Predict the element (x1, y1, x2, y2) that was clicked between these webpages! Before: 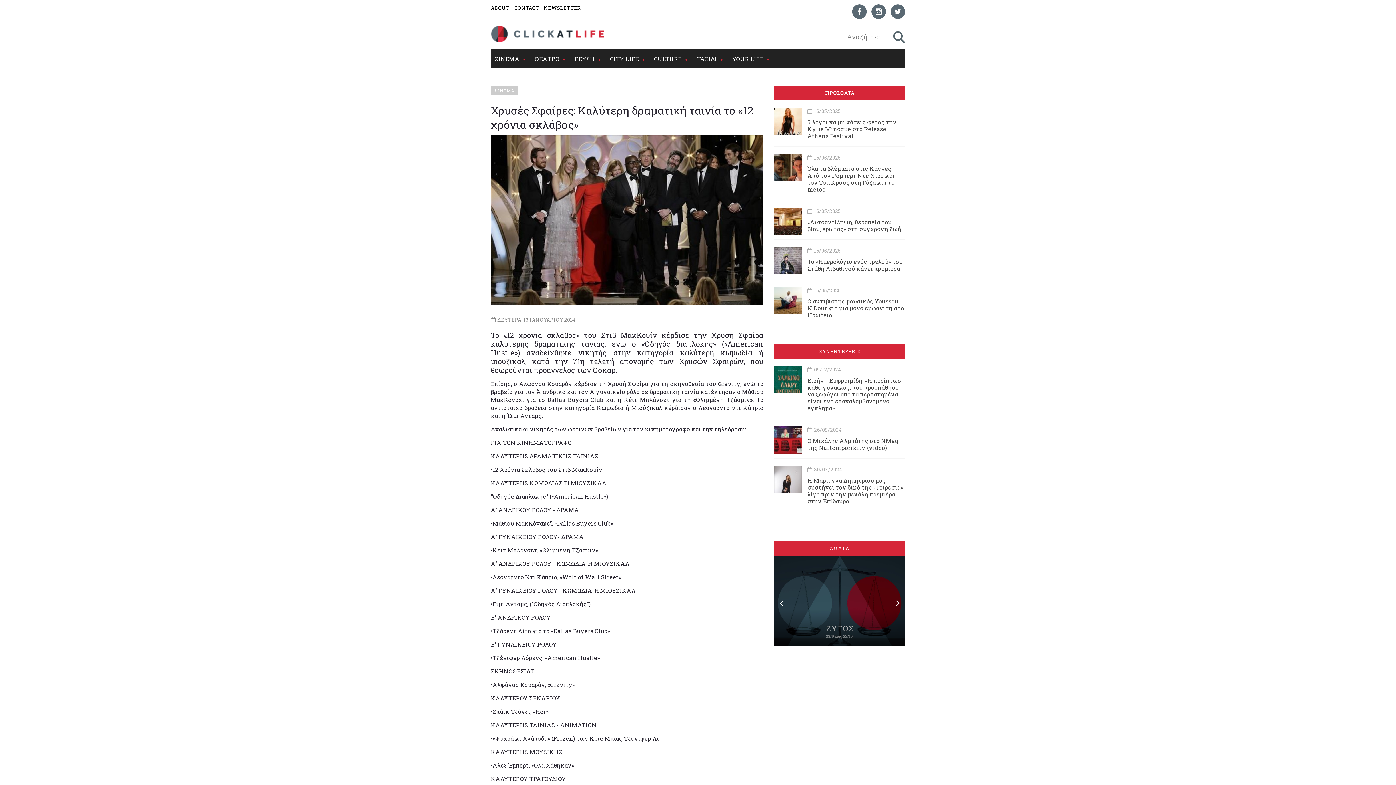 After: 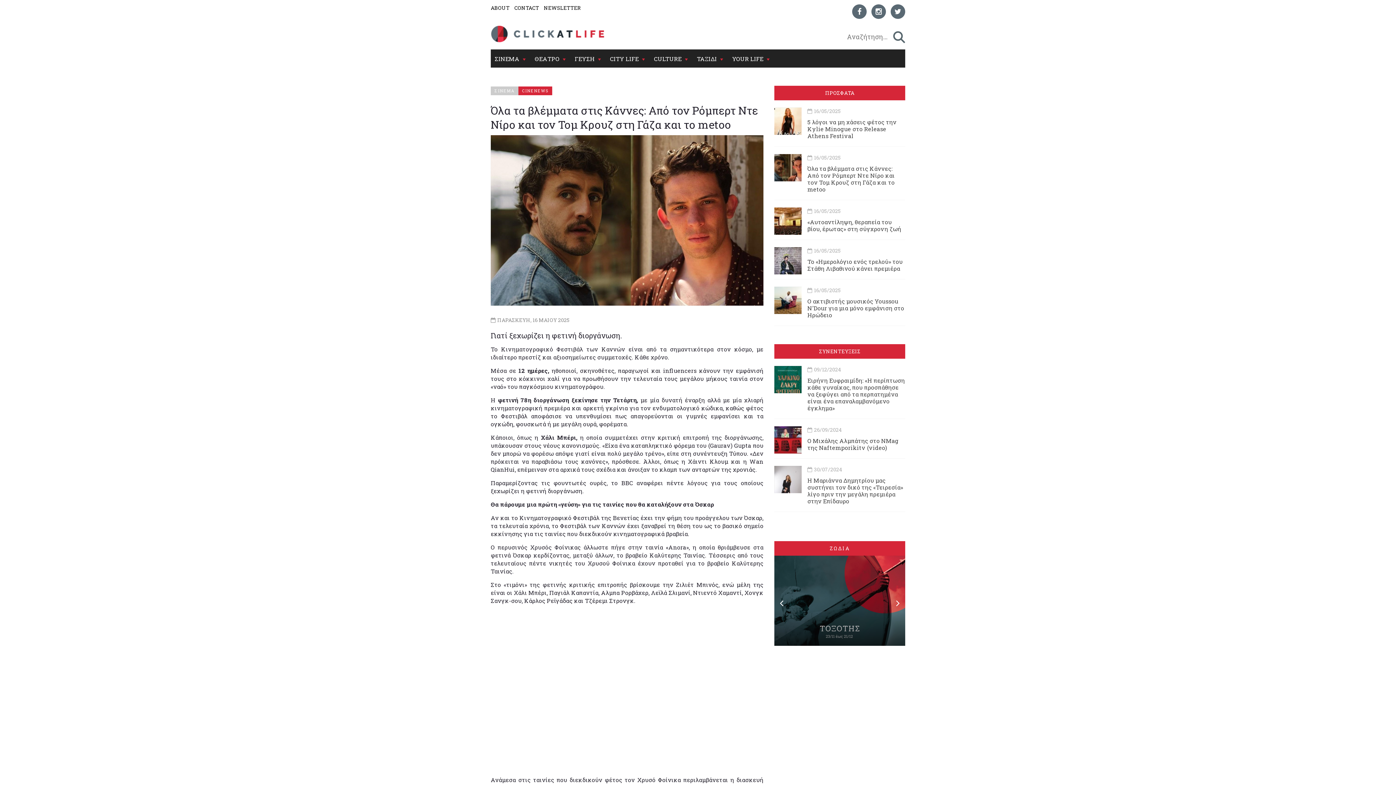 Action: bbox: (807, 164, 894, 193) label: Όλα τα βλέμματα στις Κάννες: Από τον Ρόμπερτ Ντε Νίρο και τον Τομ Κρουζ στη Γάζα και το metoo